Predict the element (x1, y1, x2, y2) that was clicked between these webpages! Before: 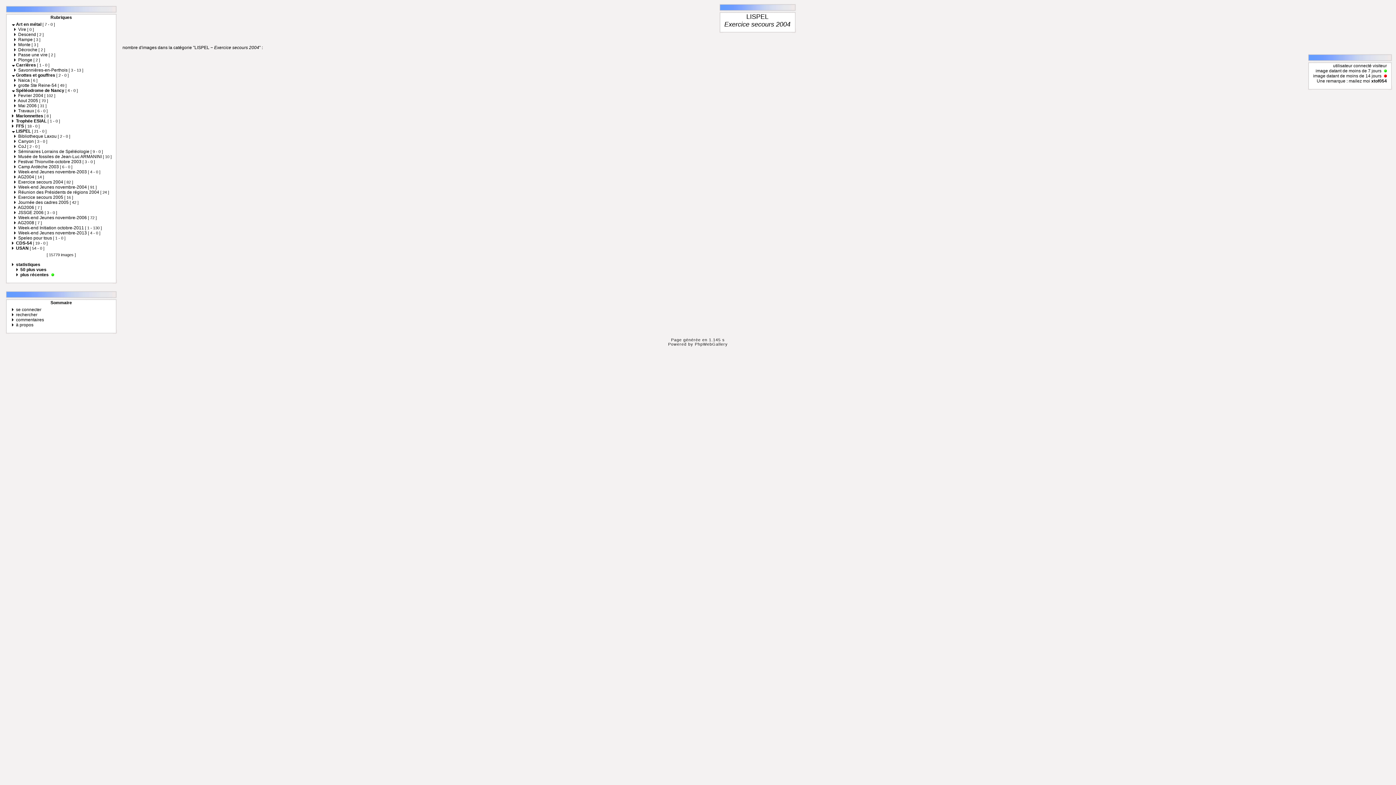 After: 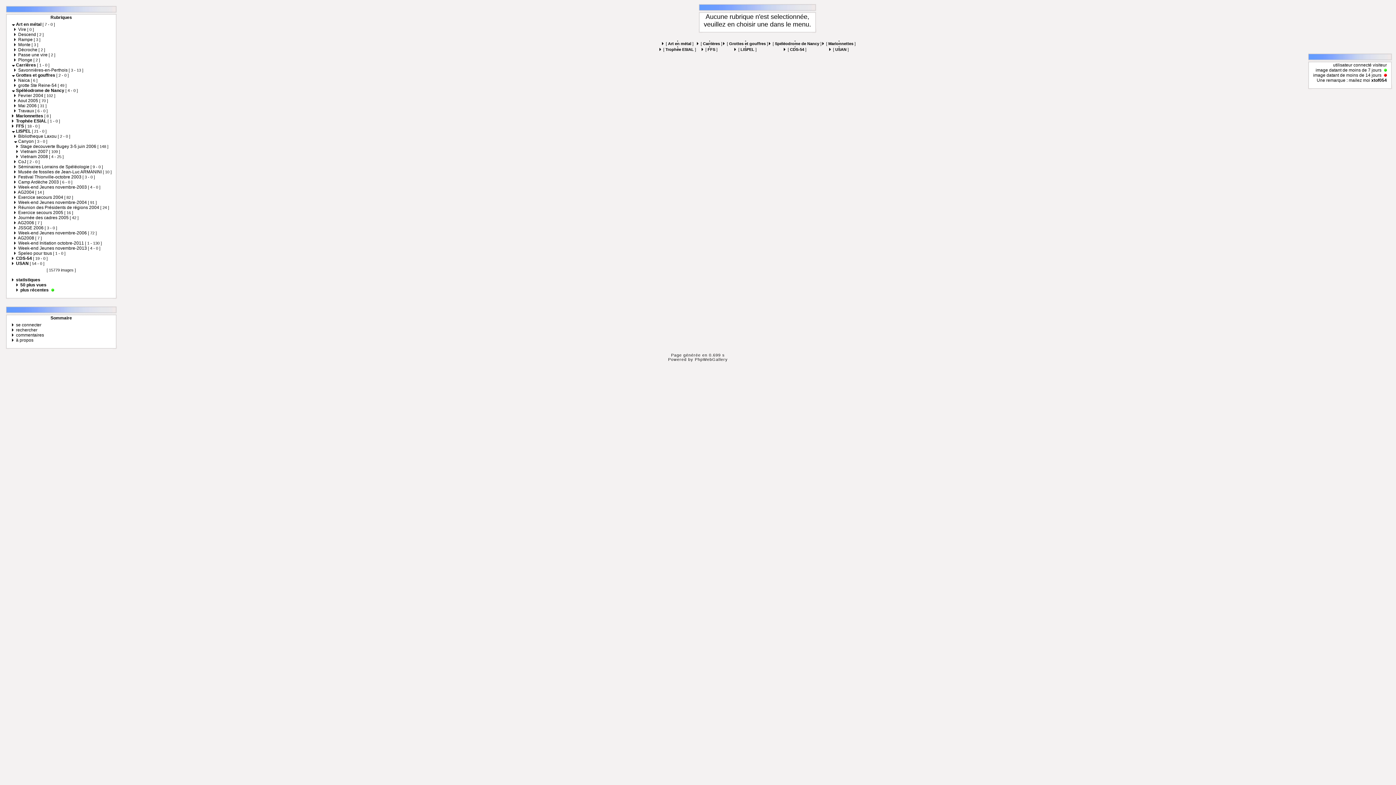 Action: bbox: (14, 138, 17, 144)